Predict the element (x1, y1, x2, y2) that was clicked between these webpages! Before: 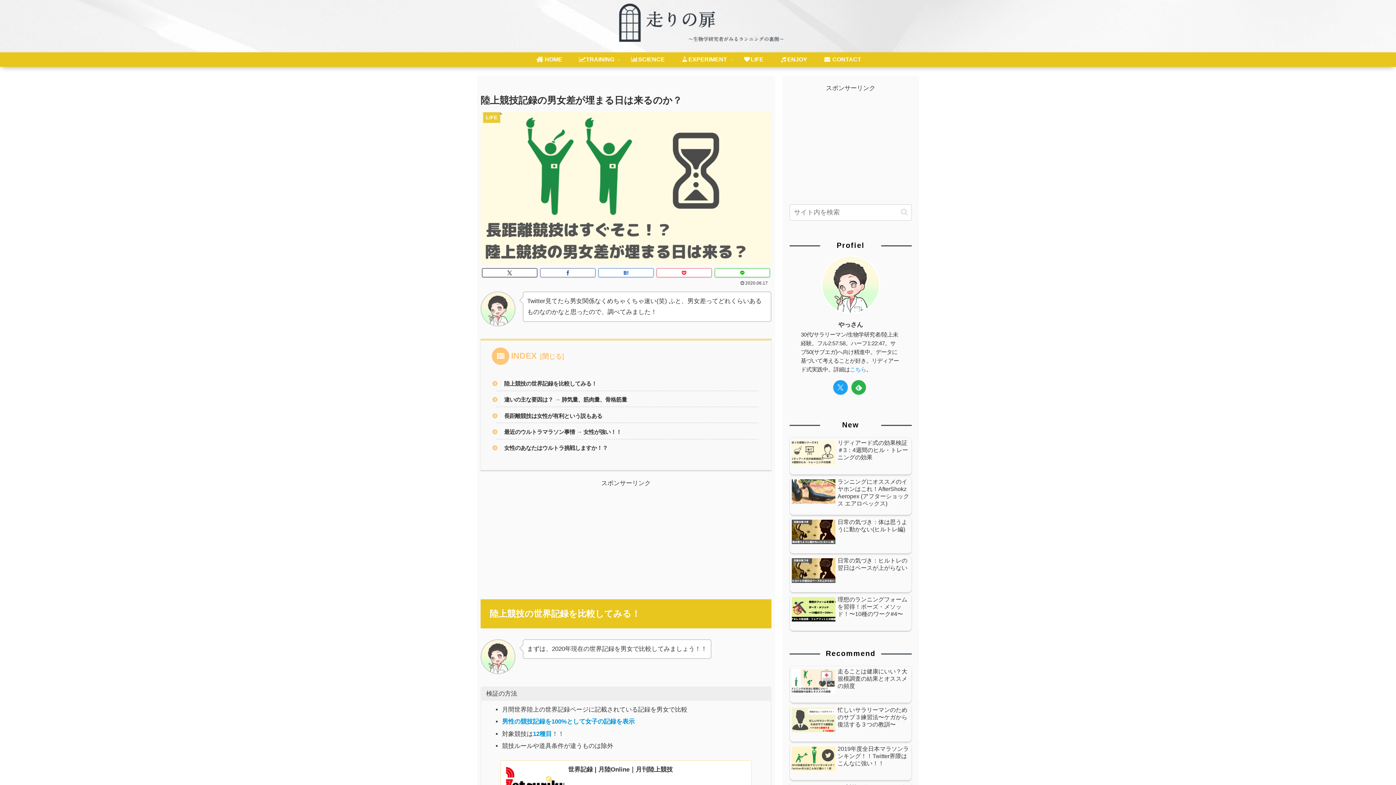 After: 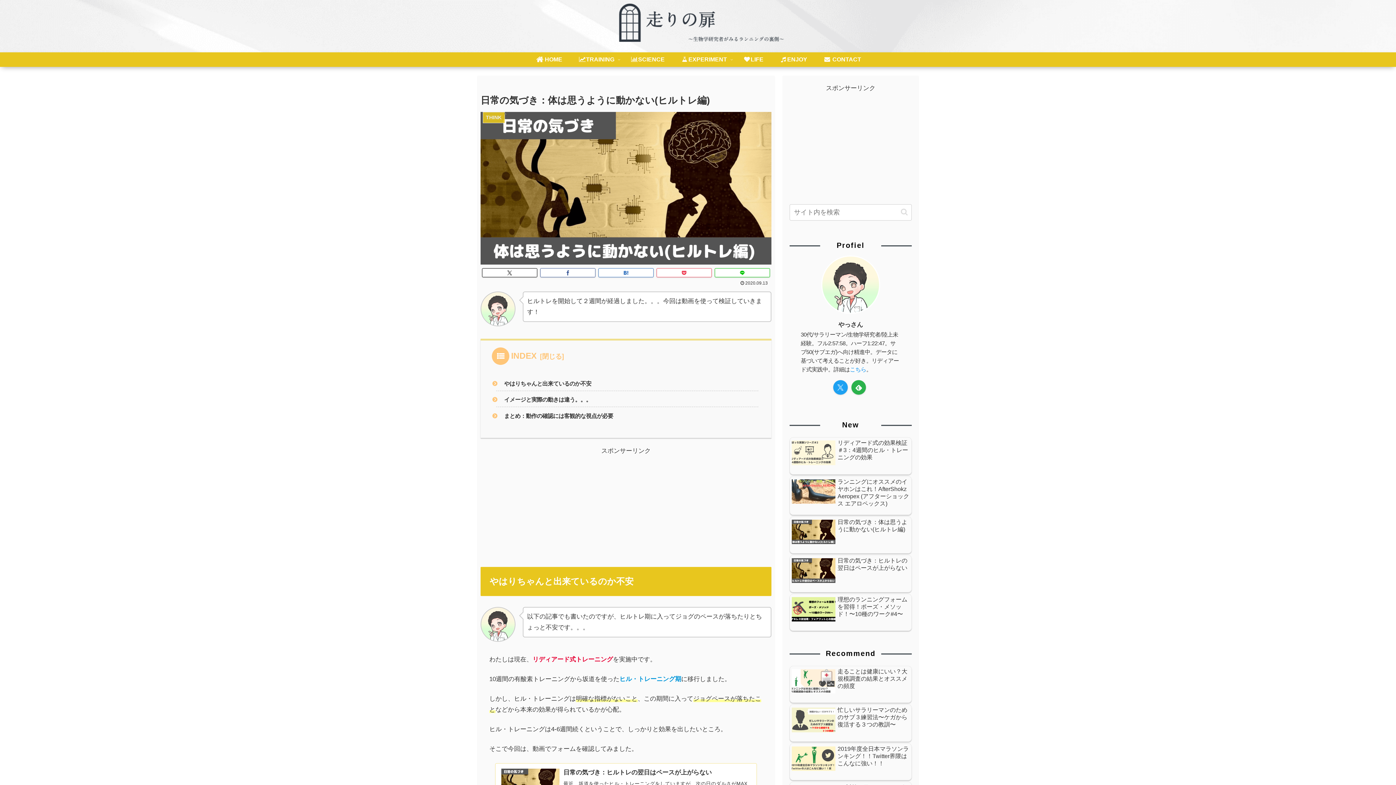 Action: label: 日常の気づき：体は思うように動かない(ヒルトレ編) bbox: (789, 516, 912, 553)